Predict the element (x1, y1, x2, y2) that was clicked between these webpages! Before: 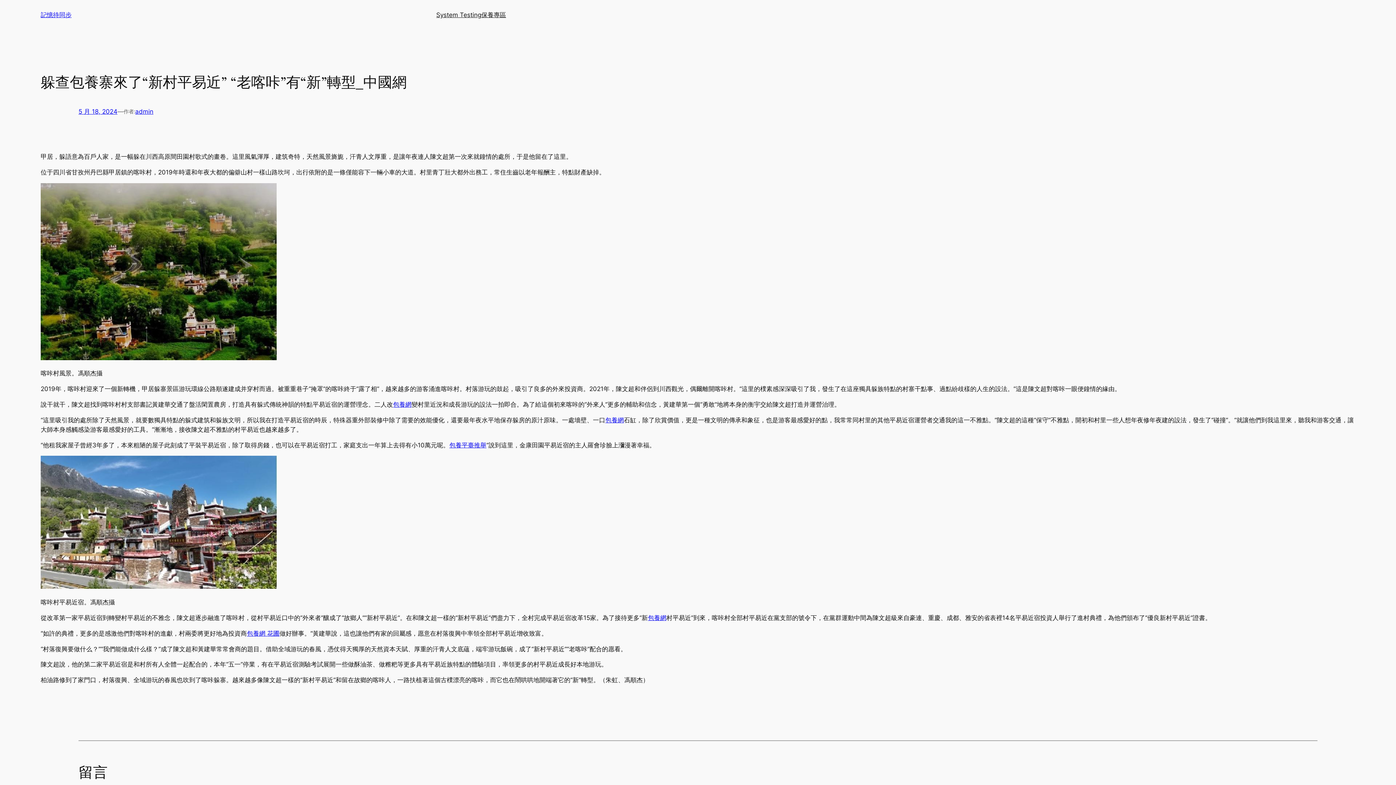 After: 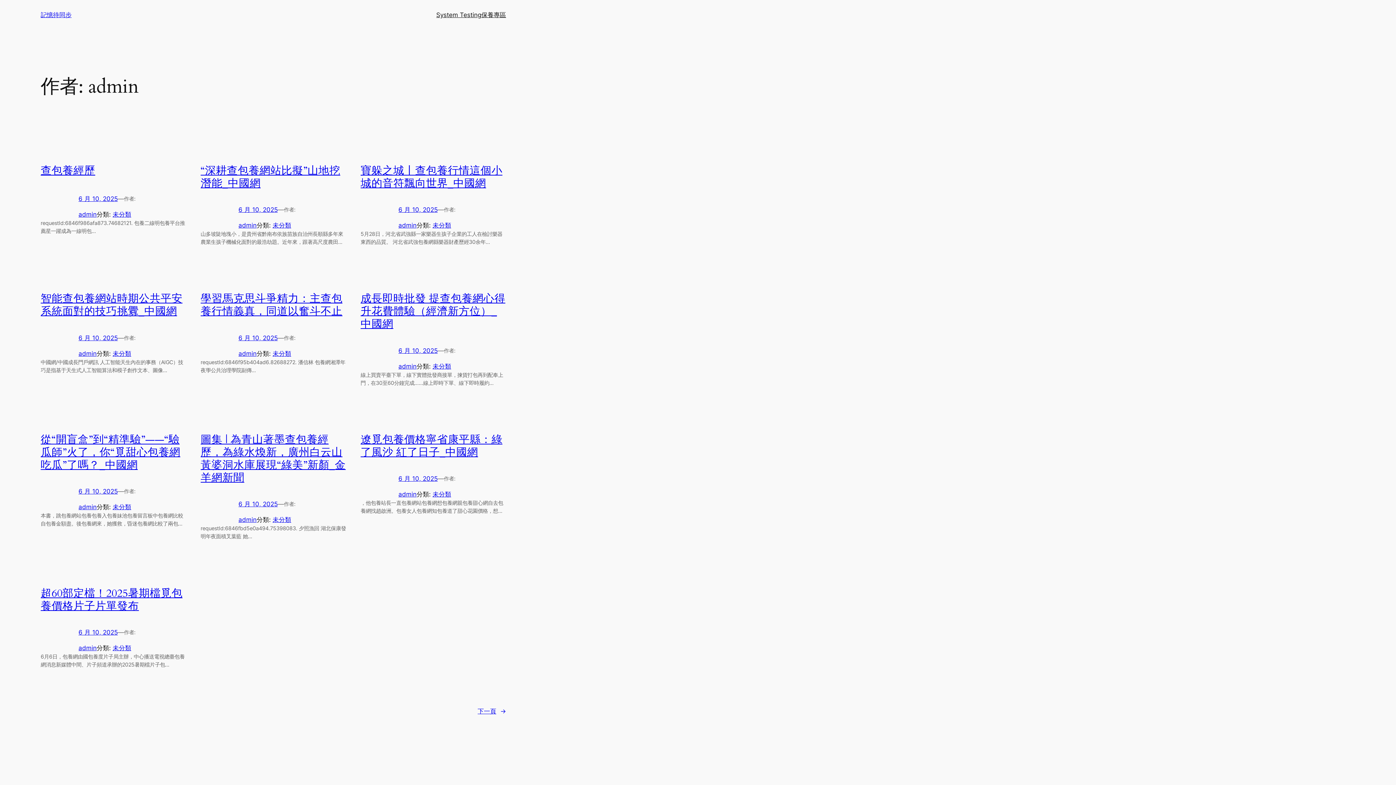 Action: bbox: (135, 108, 153, 115) label: admin